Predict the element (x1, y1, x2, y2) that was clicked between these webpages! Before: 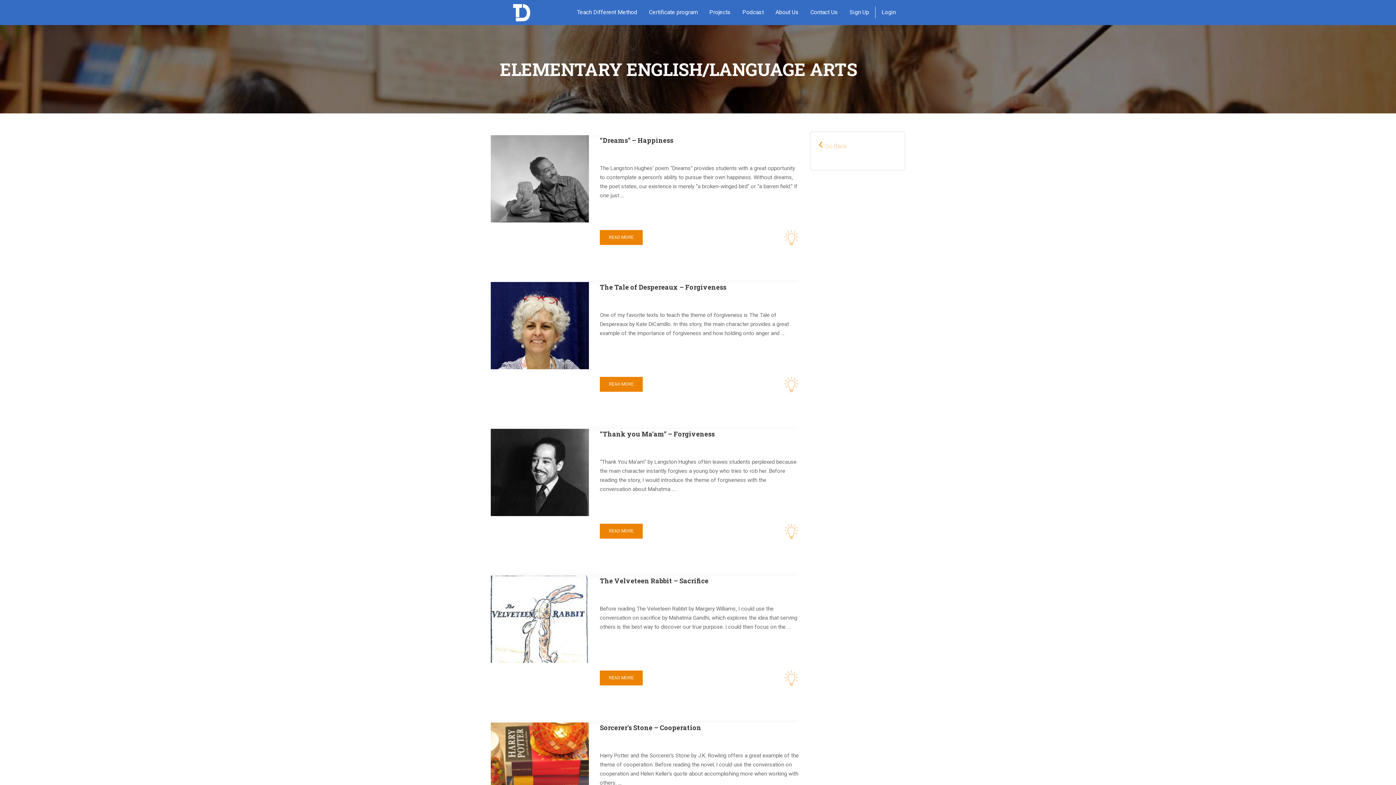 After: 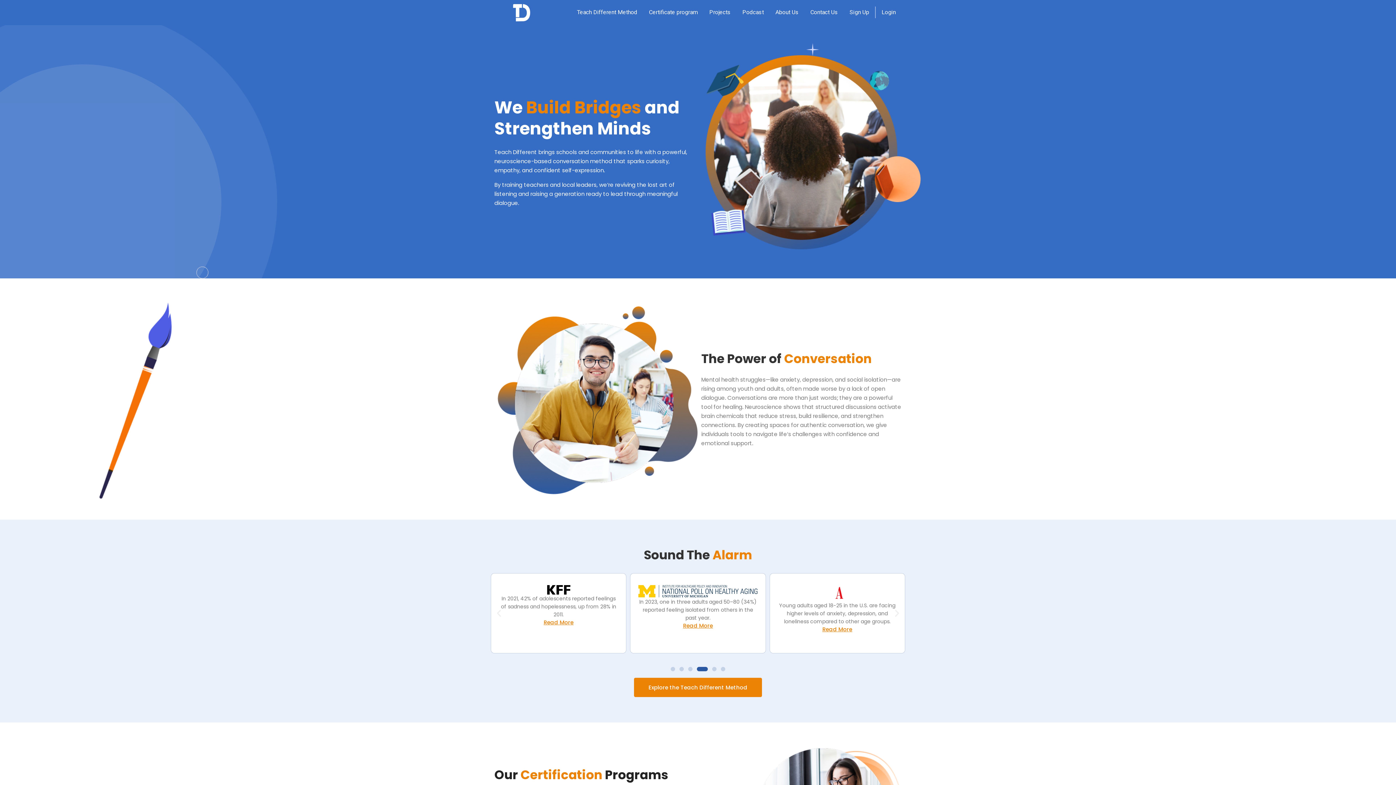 Action: bbox: (513, 3, 530, 21)